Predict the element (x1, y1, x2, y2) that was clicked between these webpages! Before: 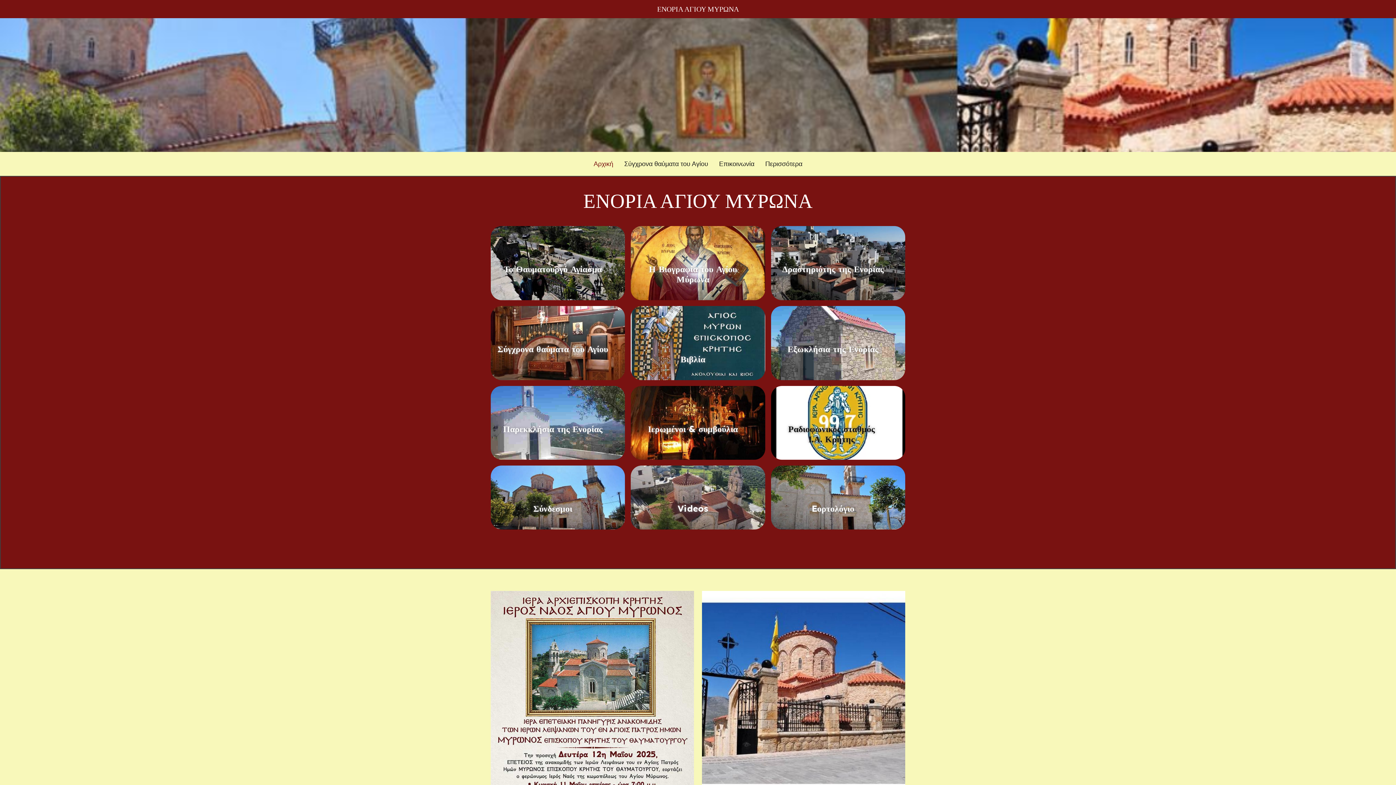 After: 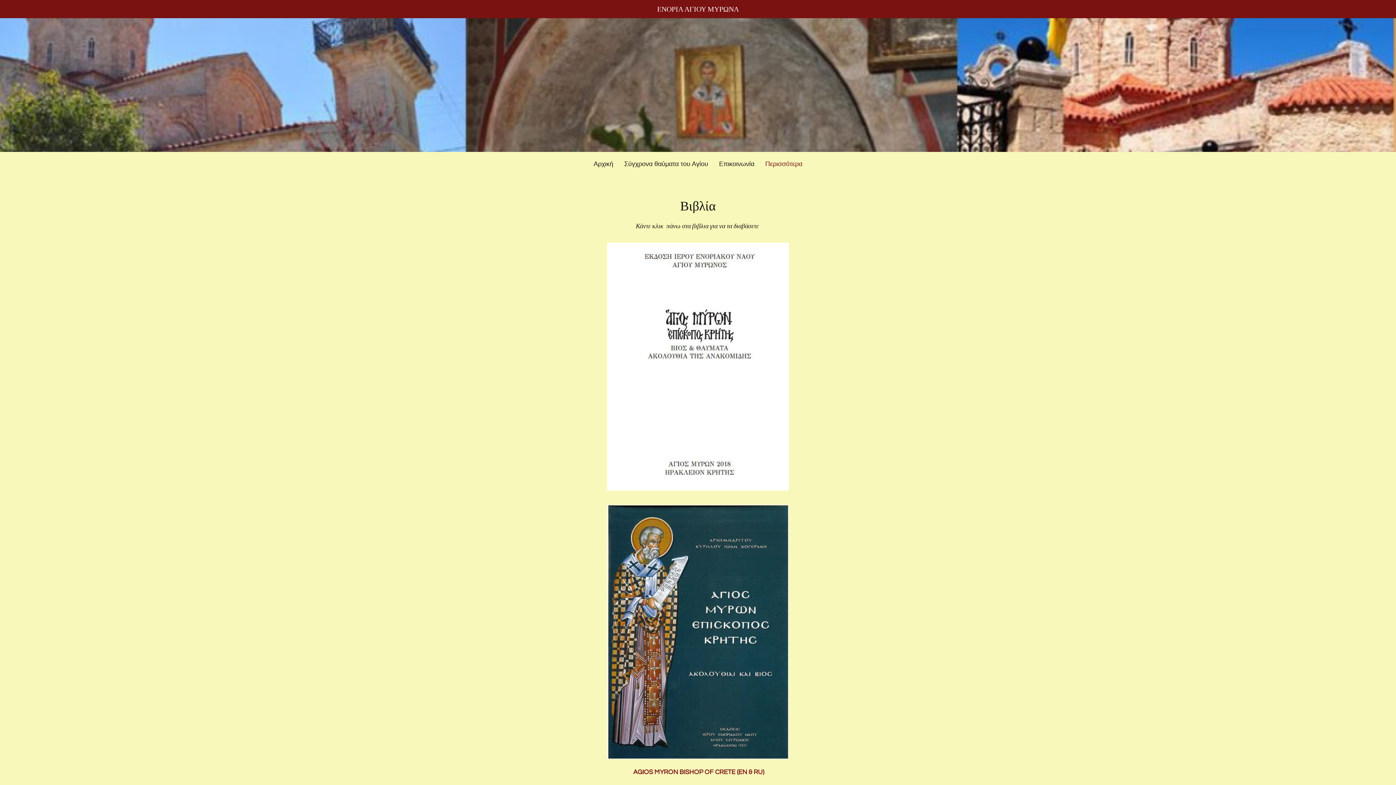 Action: bbox: (680, 353, 705, 364) label: 
Βιβλία